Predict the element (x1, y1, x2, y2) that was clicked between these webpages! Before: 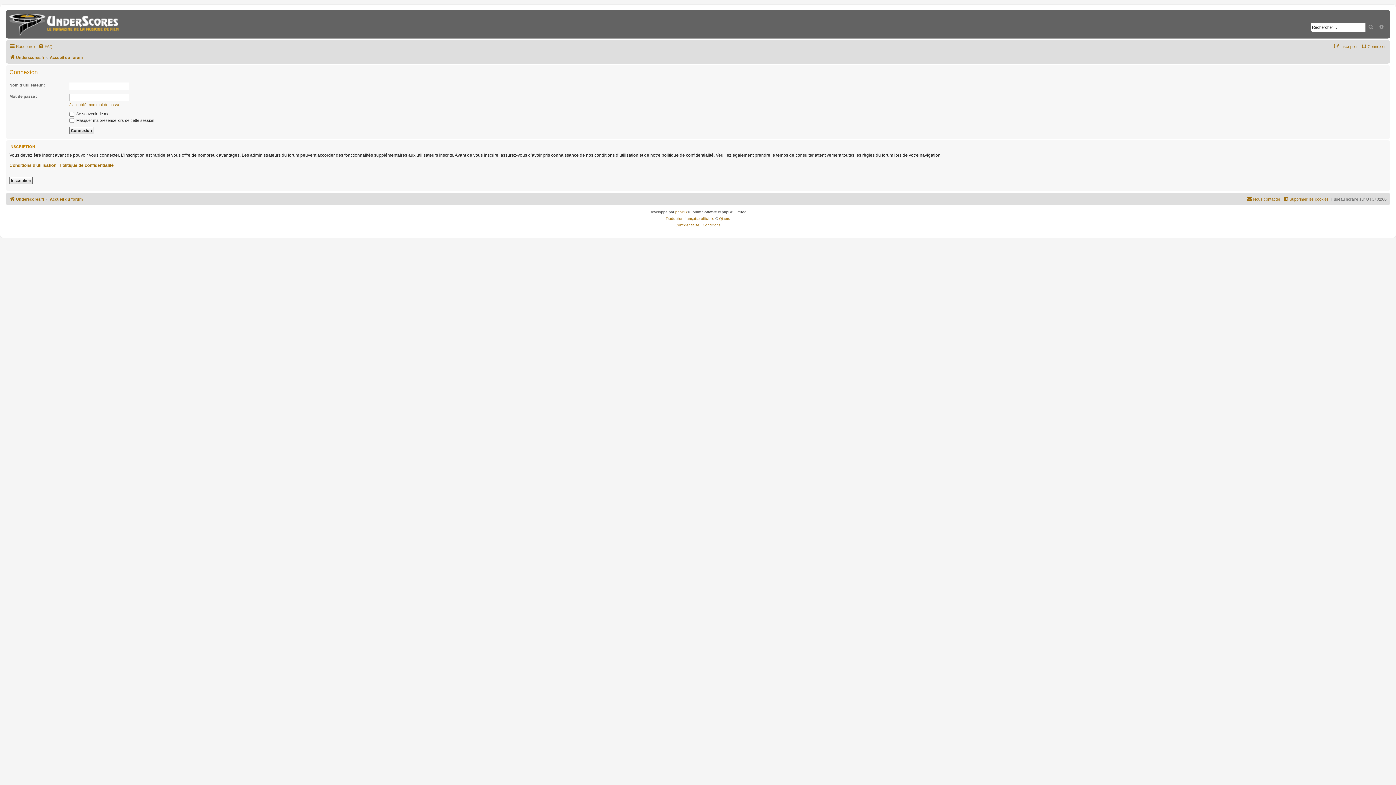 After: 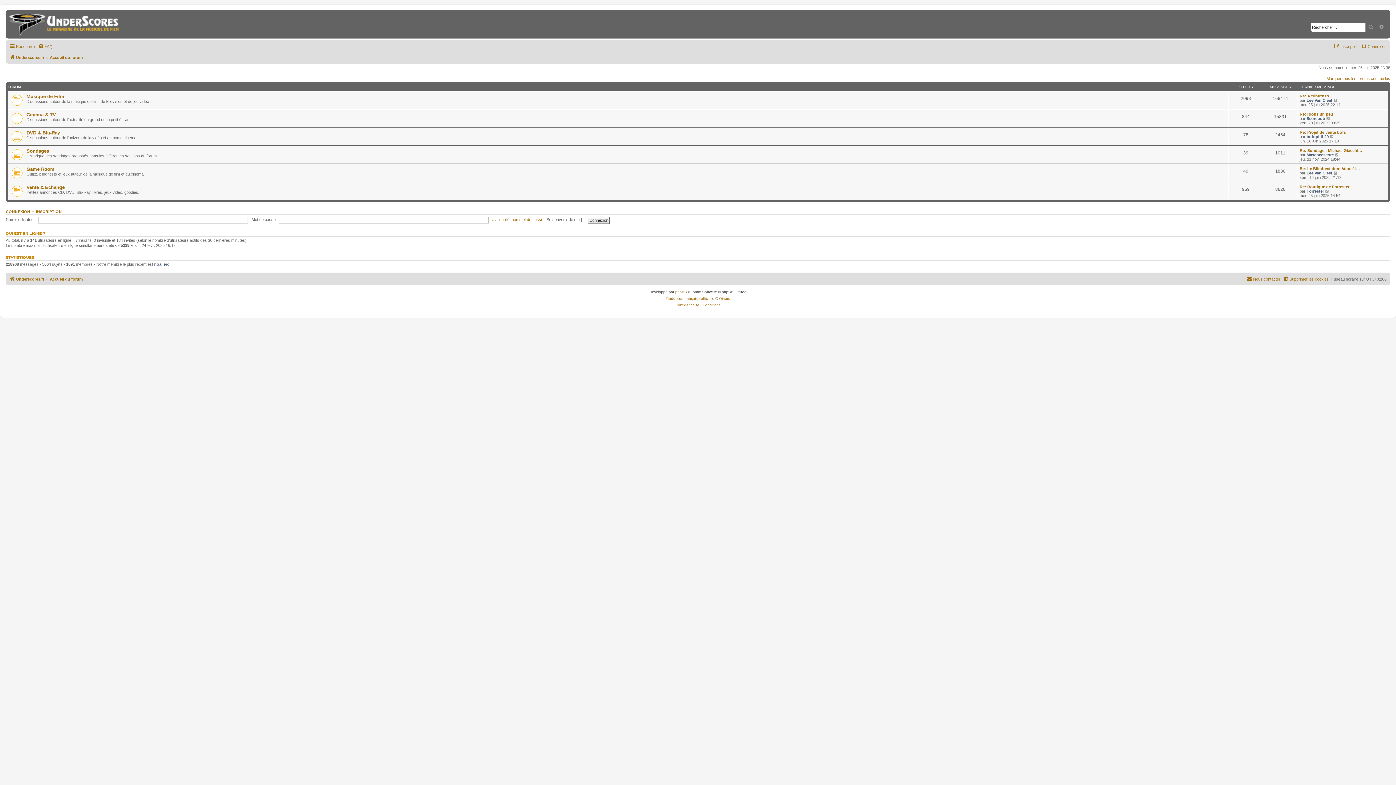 Action: bbox: (49, 53, 82, 61) label: Accueil du forum